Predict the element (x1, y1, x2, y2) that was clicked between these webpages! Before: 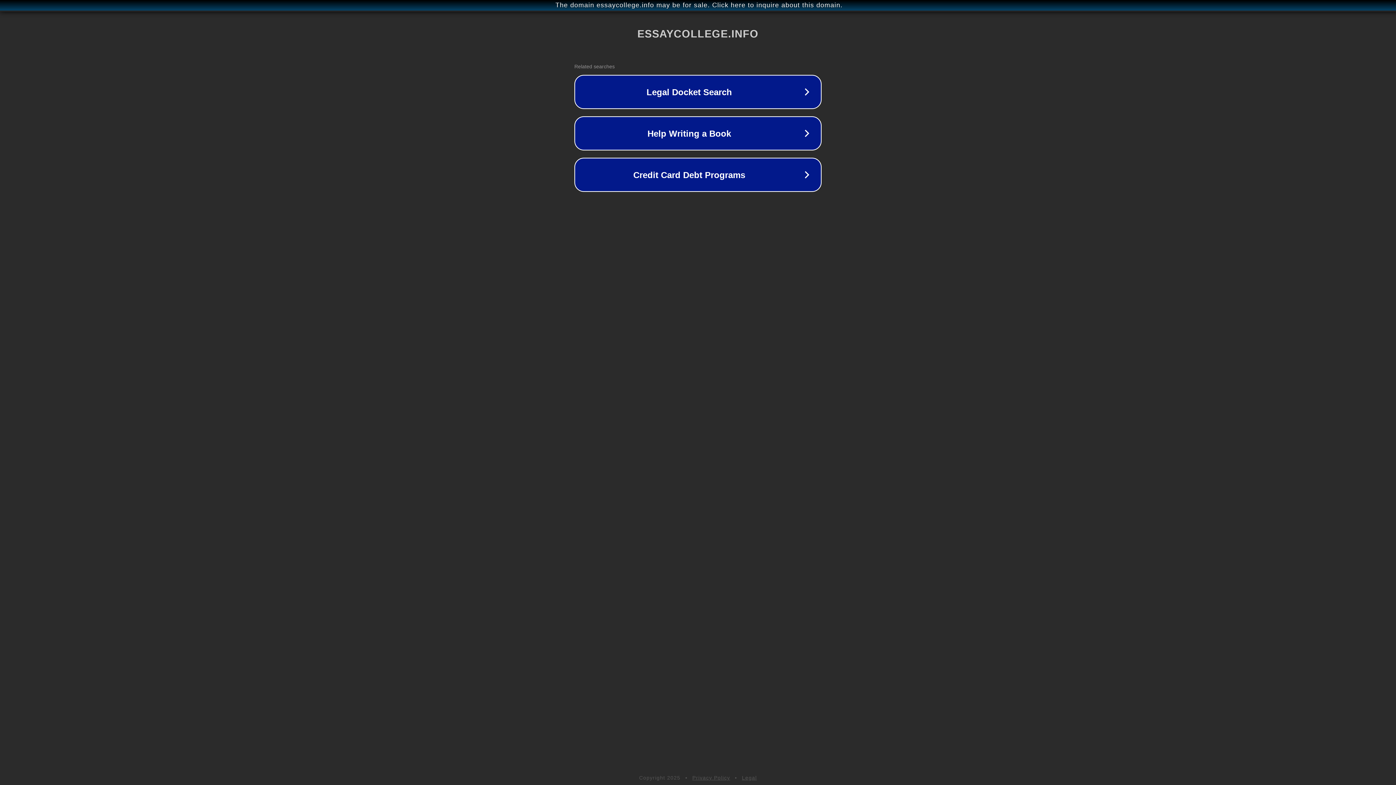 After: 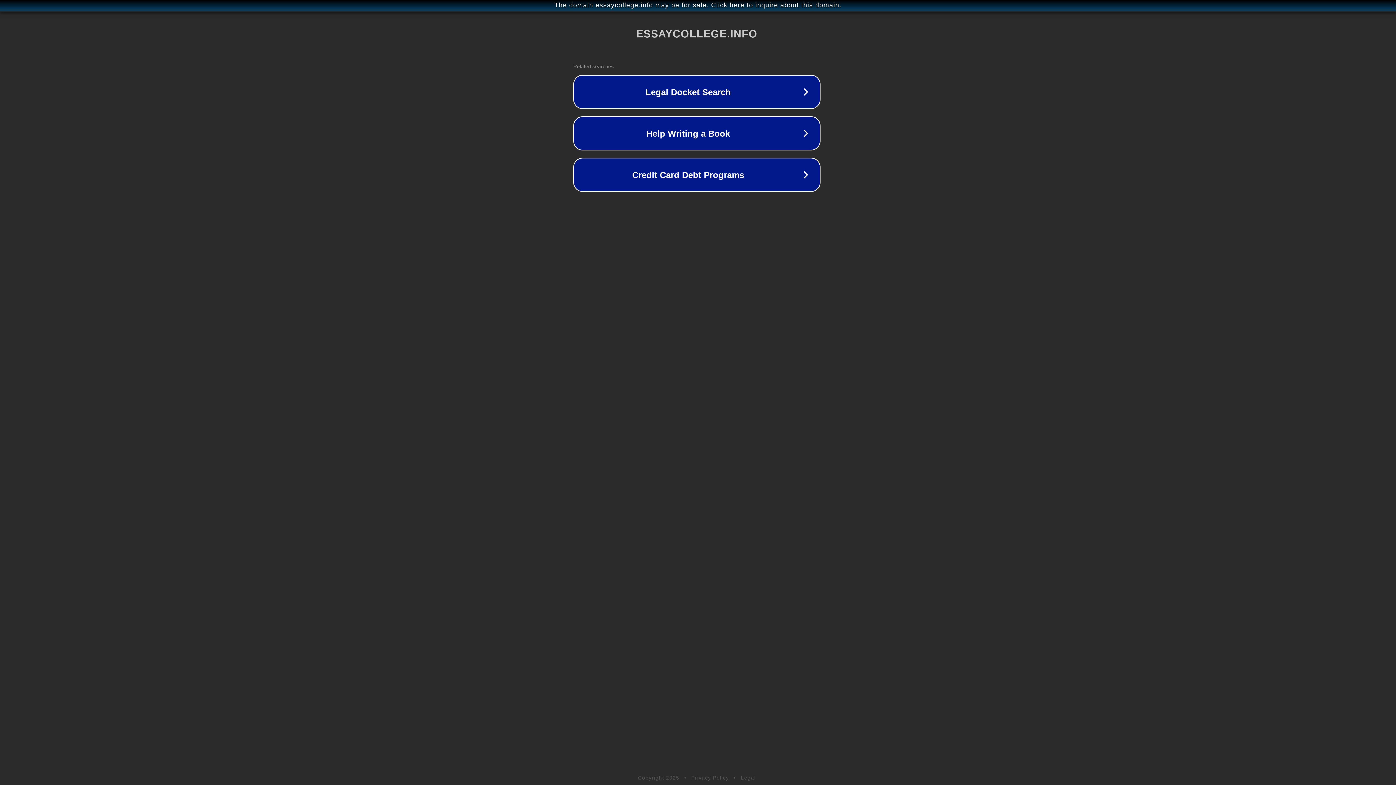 Action: label: The domain essaycollege.info may be for sale. Click here to inquire about this domain. bbox: (1, 1, 1397, 9)